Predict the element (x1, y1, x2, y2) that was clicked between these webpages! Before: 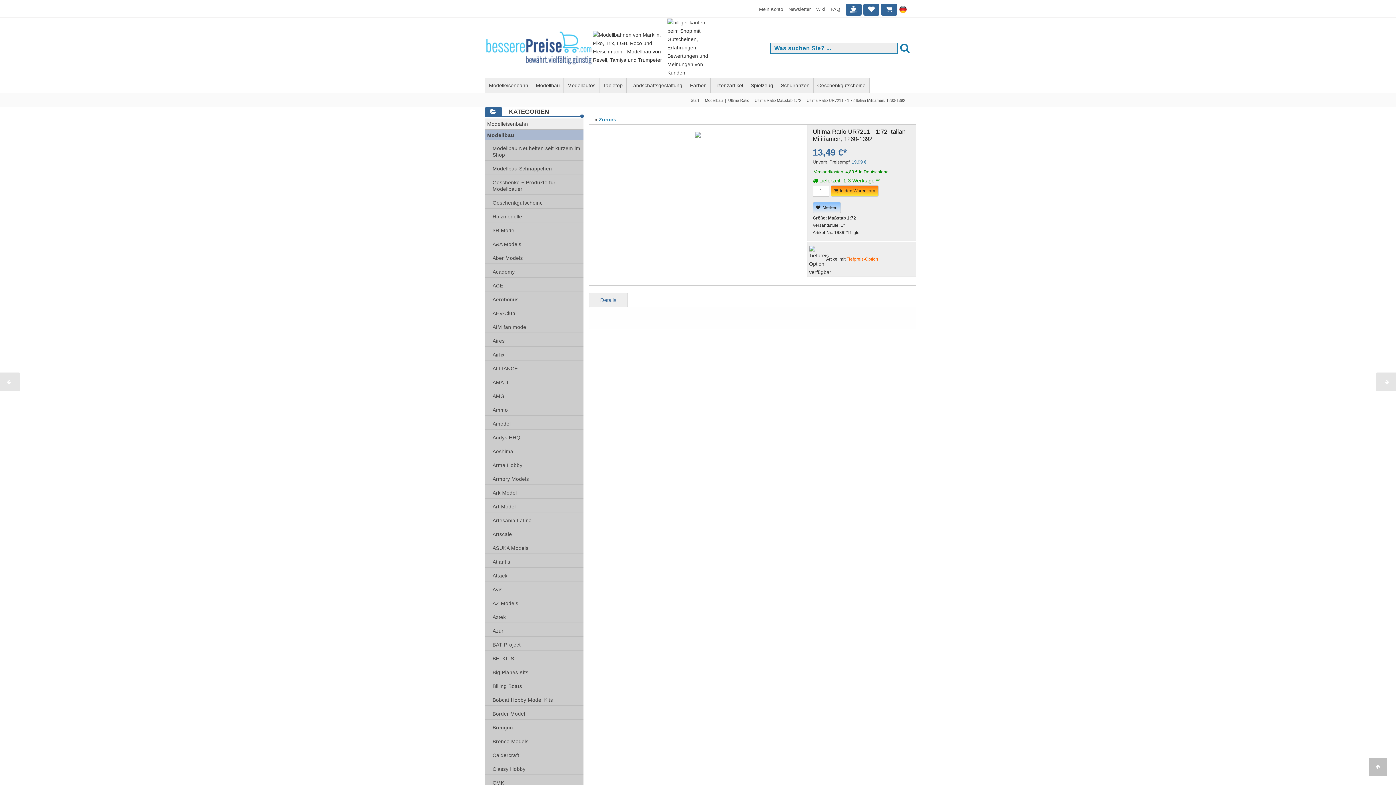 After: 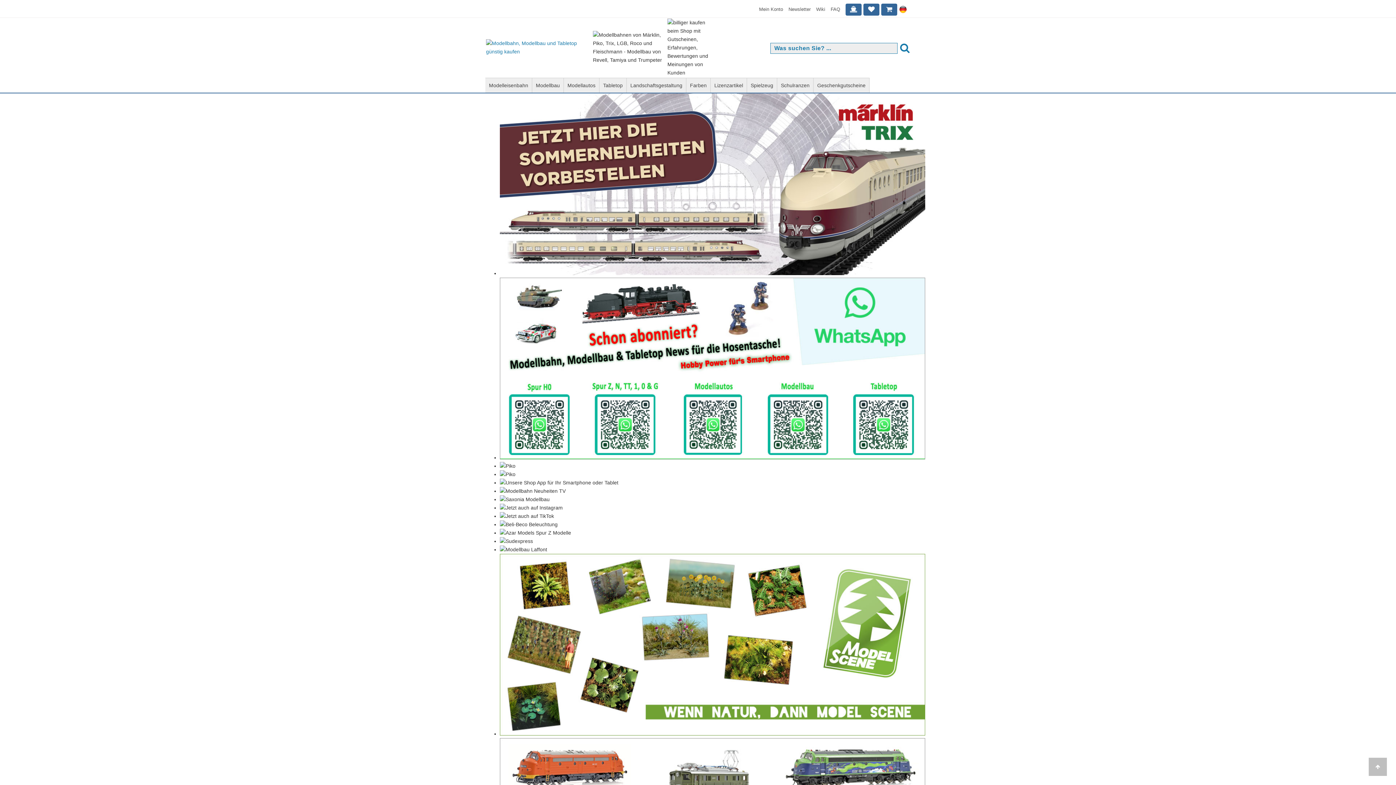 Action: bbox: (690, 98, 699, 102) label: Start